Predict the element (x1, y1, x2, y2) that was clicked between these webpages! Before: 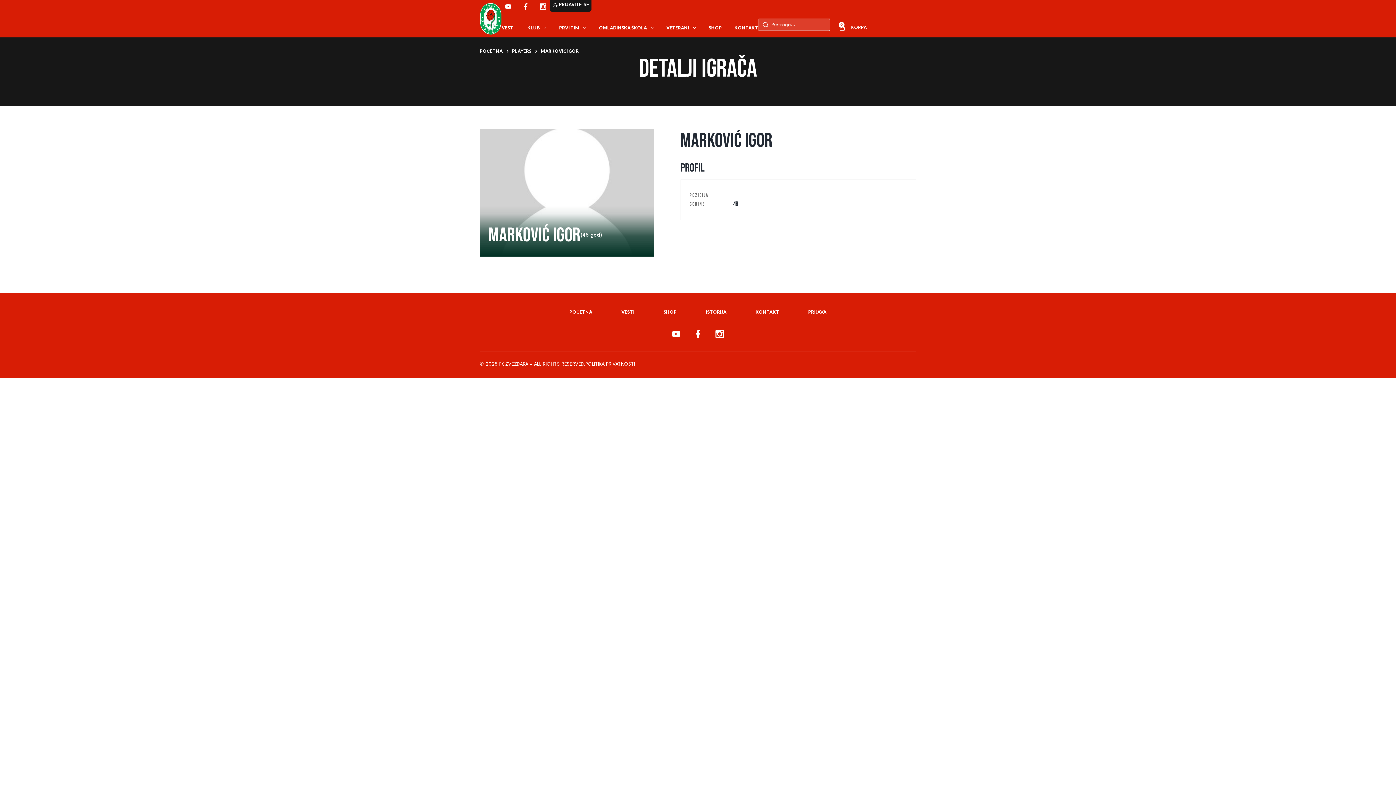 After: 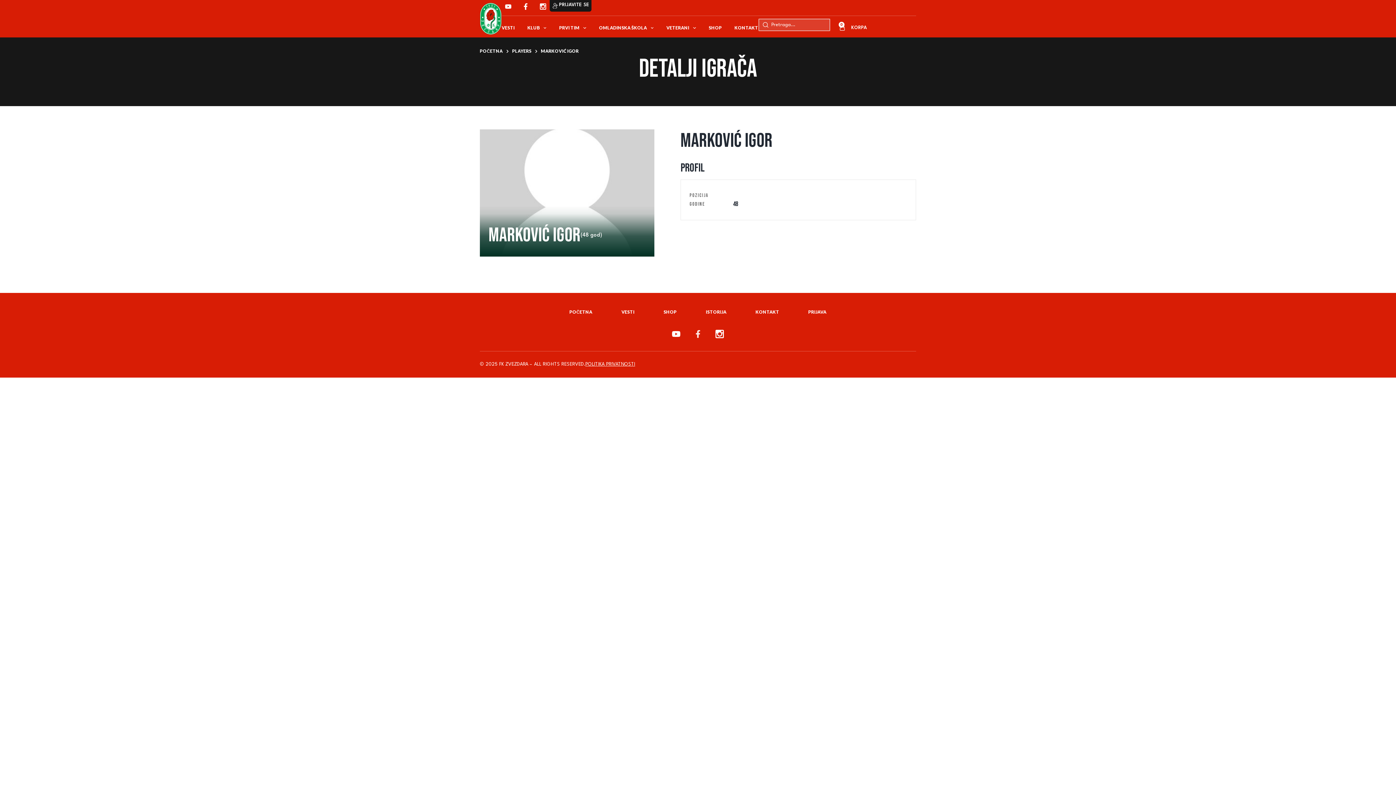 Action: label: Facebook-f bbox: (689, 325, 706, 342)